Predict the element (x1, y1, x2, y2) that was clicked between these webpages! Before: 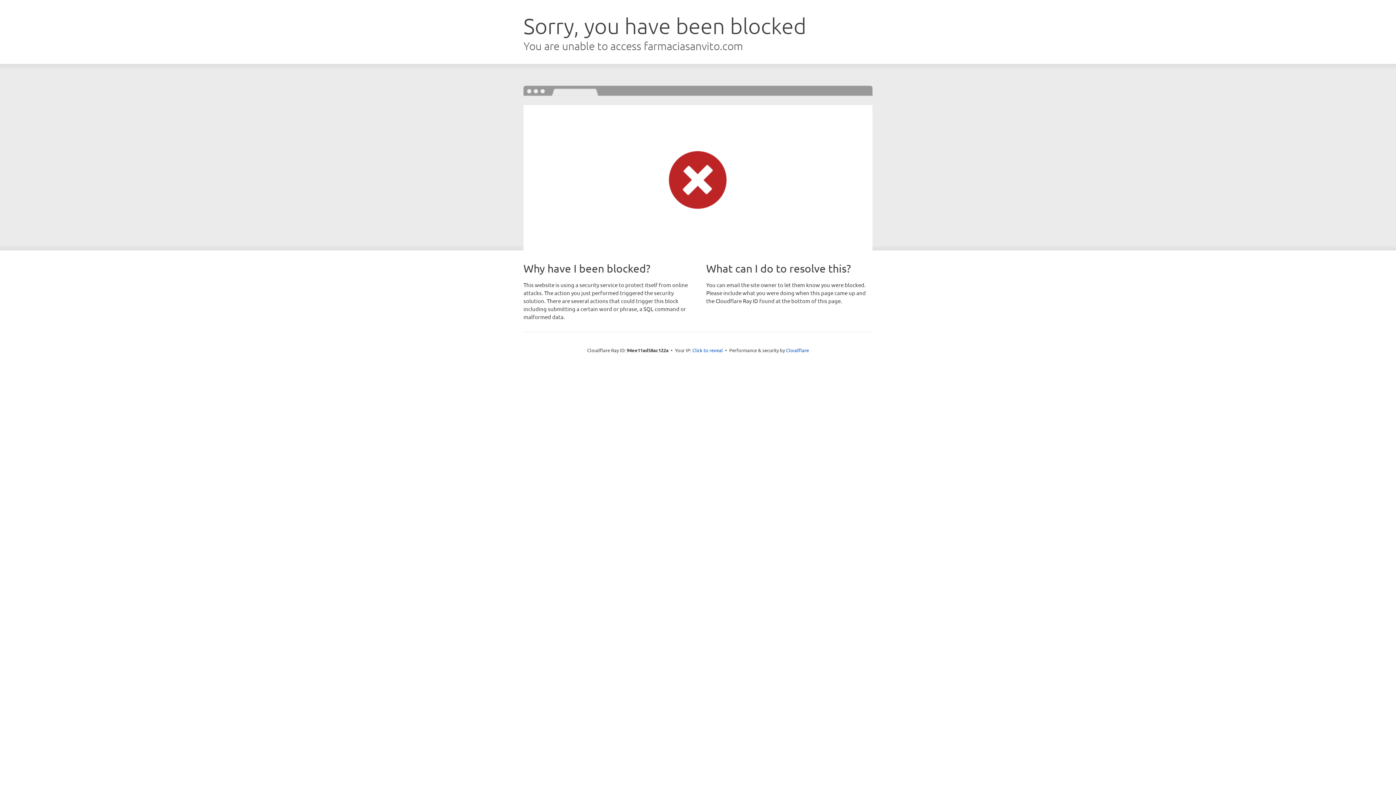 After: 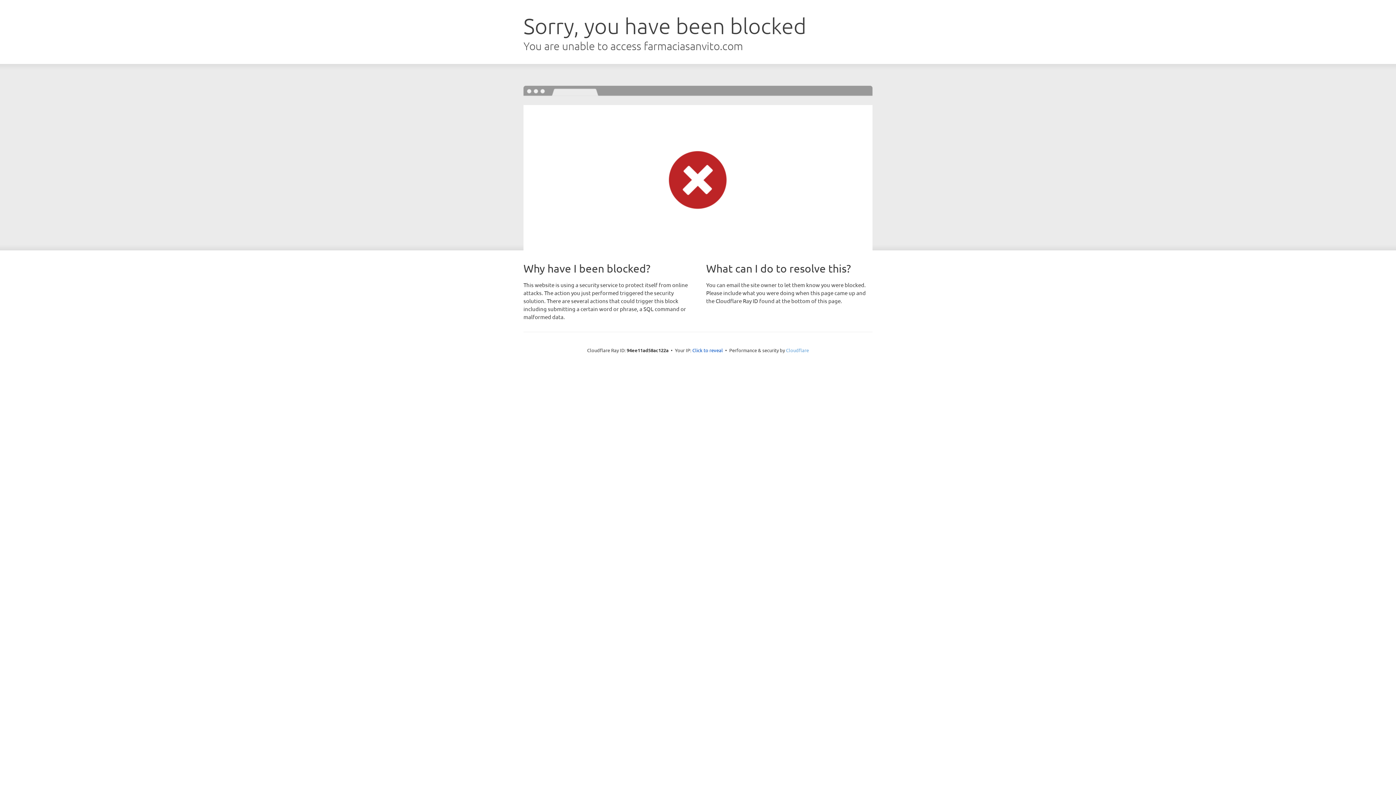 Action: label: Cloudflare bbox: (786, 347, 809, 353)